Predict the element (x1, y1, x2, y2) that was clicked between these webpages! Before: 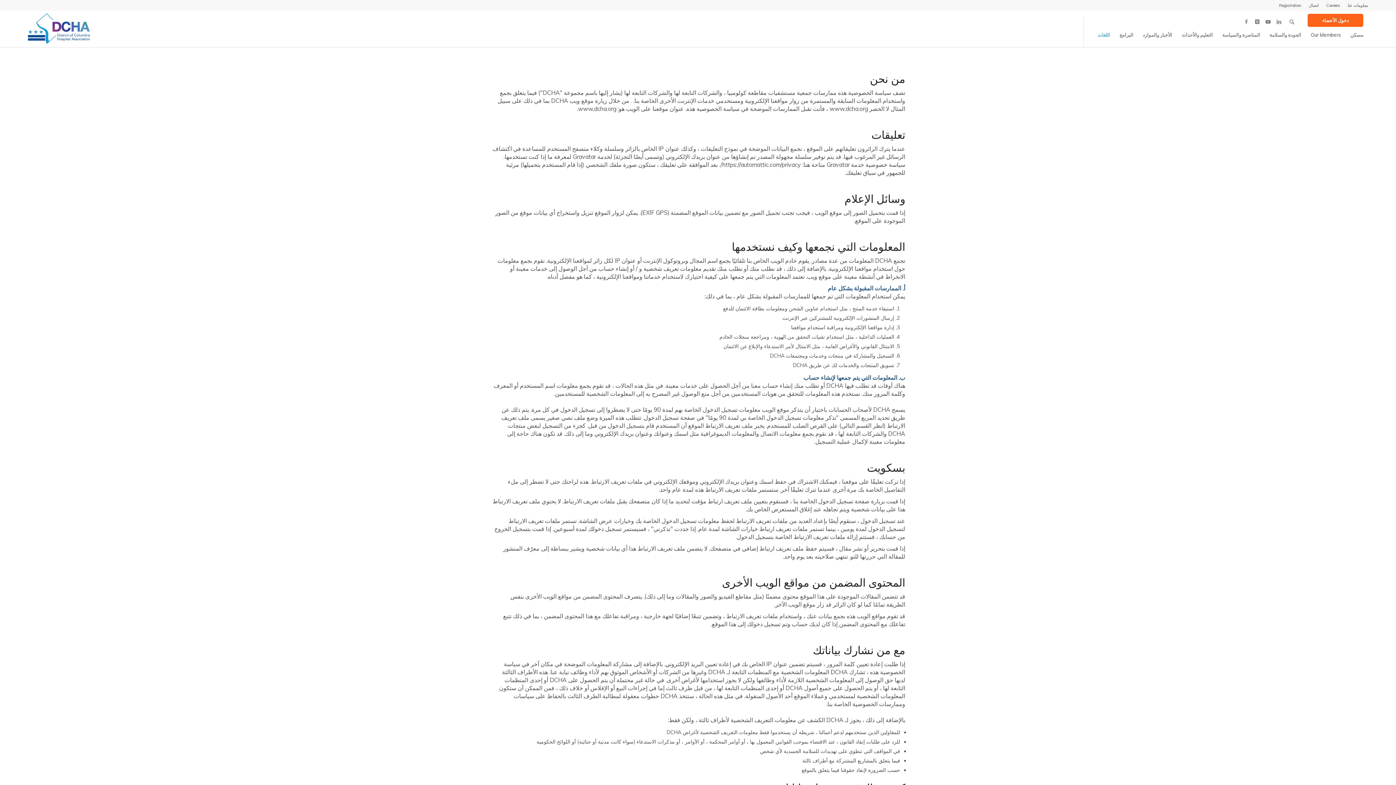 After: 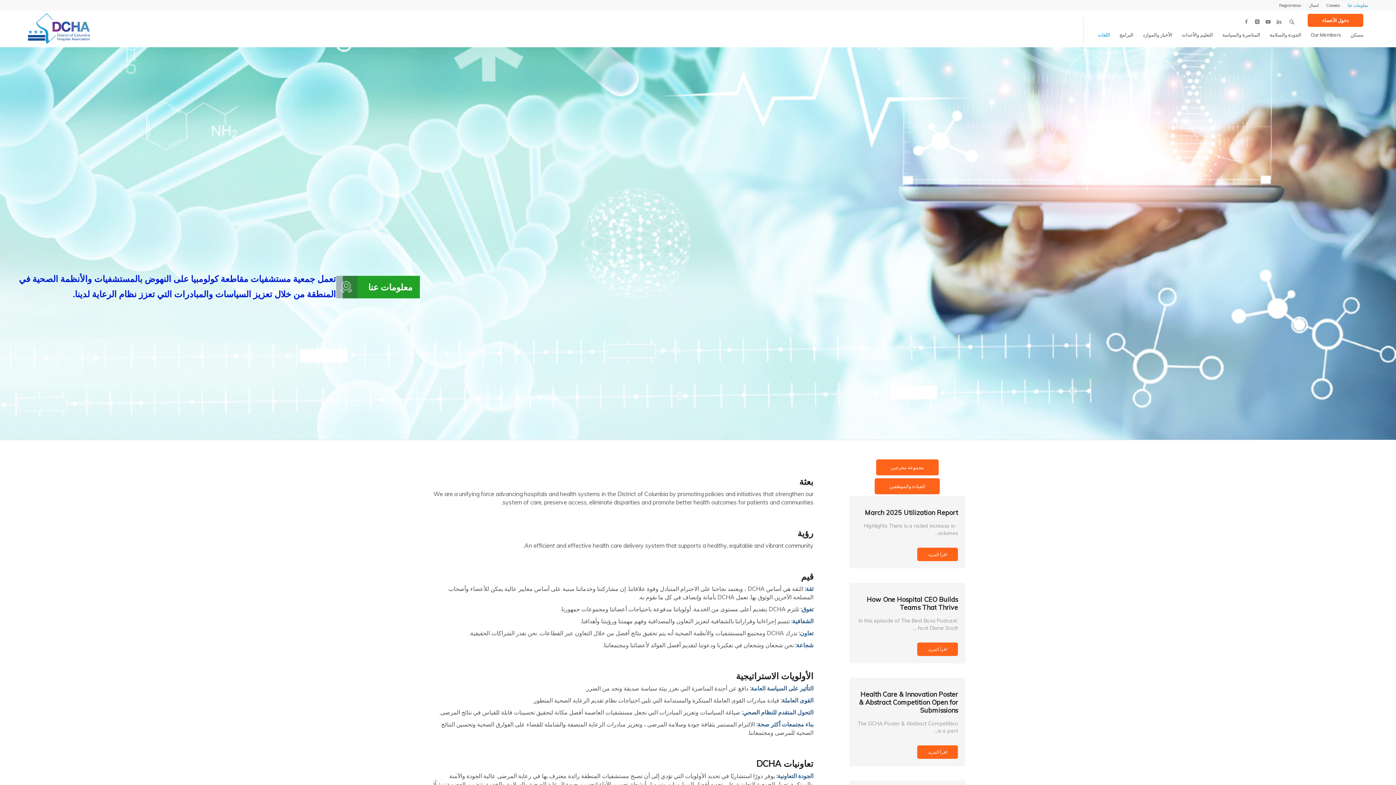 Action: label: معلومات عنا bbox: (1348, 0, 1368, 10)